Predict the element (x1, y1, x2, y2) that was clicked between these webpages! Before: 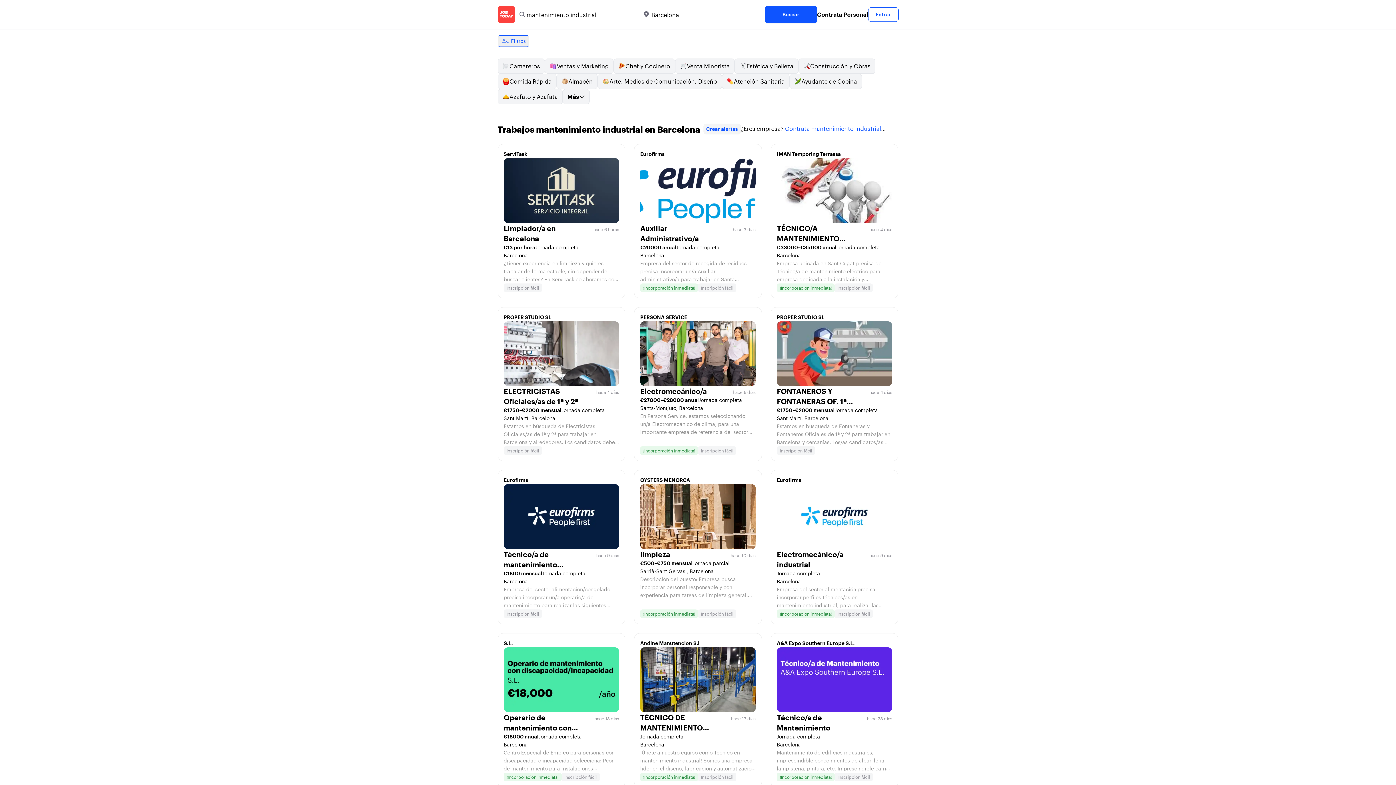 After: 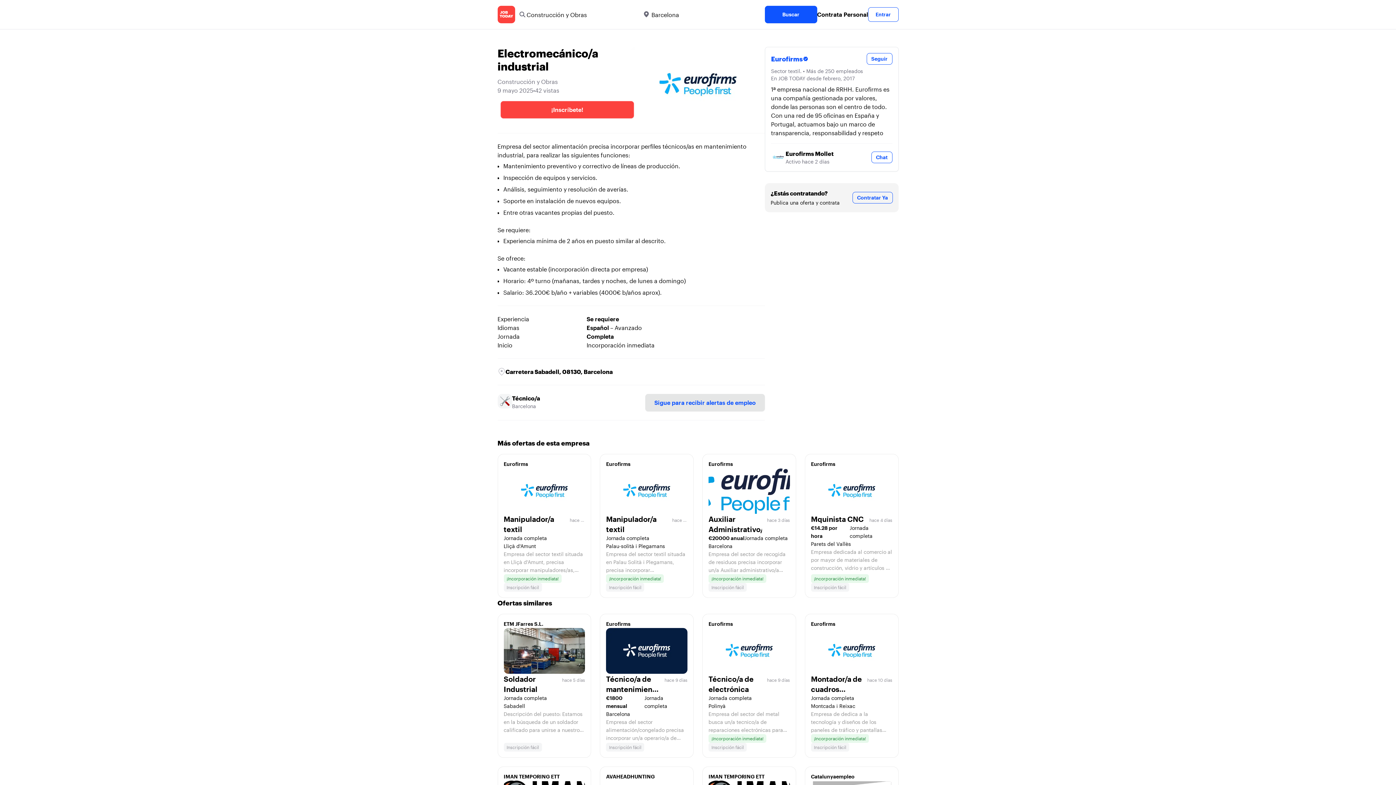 Action: bbox: (770, 470, 898, 624) label: Eurofirms
Electromecánico/a industrial
hace 9 días
Jornada completa
Barcelona

Empresa del sector alimentación precisa incorporar perfiles técnicos/as en mantenimiento industrial, para realizar las siguientes funciones: - Mantenimiento preventivo y correctivo de líneas de producción. - Inspección de equipos y servicios. - Análisis, seguimiento y resolución de averías. - Soporte en instalación de nuevos equipos. - Entre otras vacantes propias del puesto. Se requiere: - Experiencia mínima de 2 años en puesto similar al descrito. Se ofrece: - Vacante estable (incorporación directa por empresa) - Horario: 4º turno (mañanas, tardes y noches, de lunes a domingo) - Salario: 36.200€ b/año + variables (4000€ b/años aprox).

¡Incorporación inmediata!
Inscripción fácil